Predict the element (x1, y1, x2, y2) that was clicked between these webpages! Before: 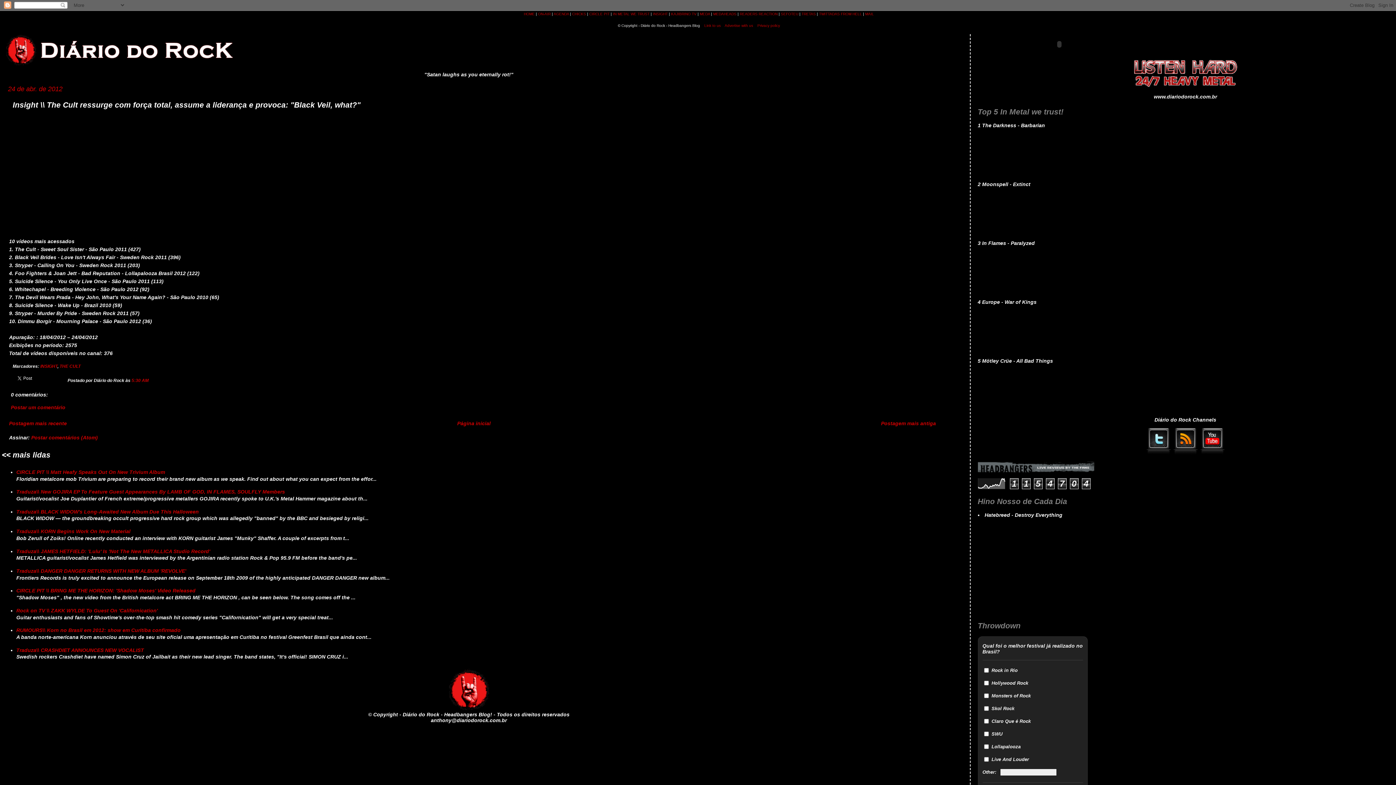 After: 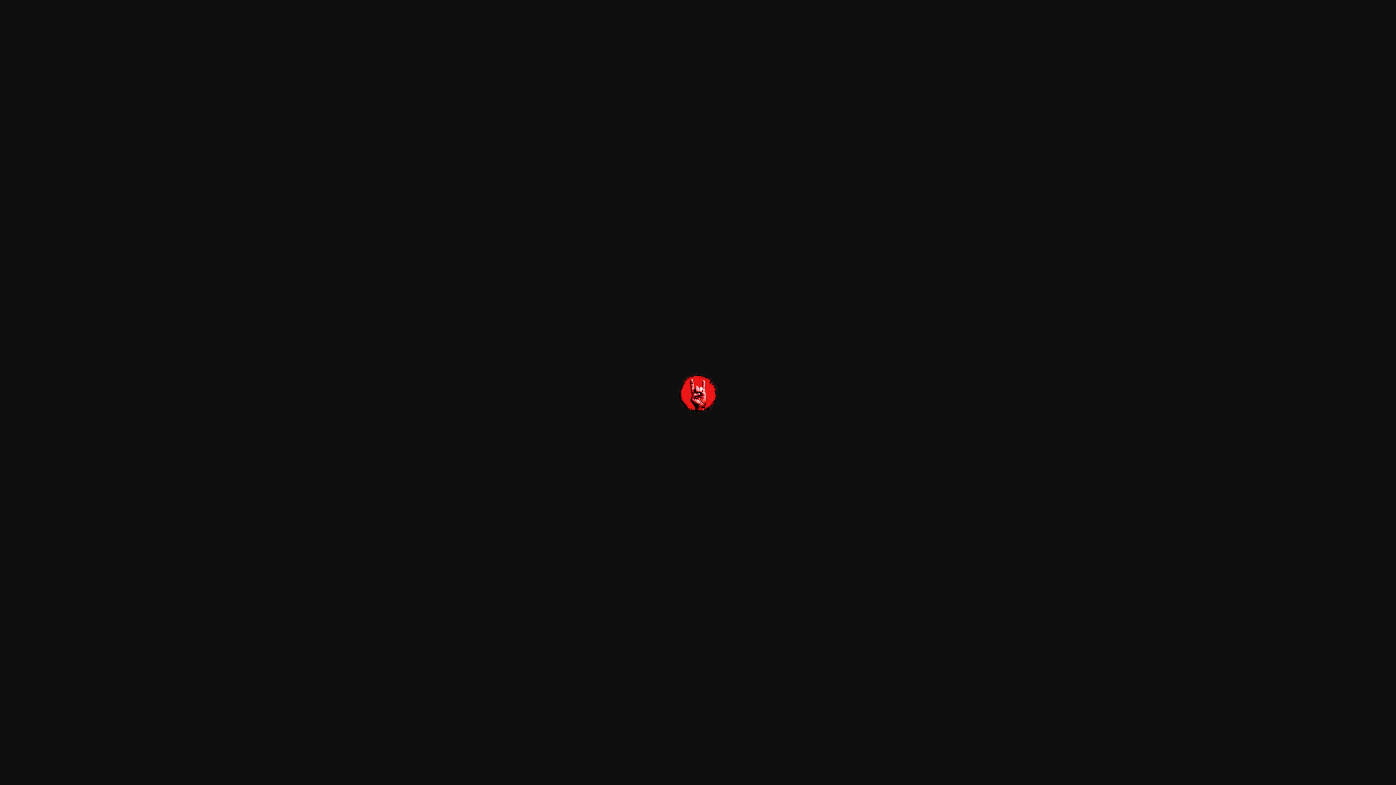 Action: bbox: (447, 706, 490, 712)